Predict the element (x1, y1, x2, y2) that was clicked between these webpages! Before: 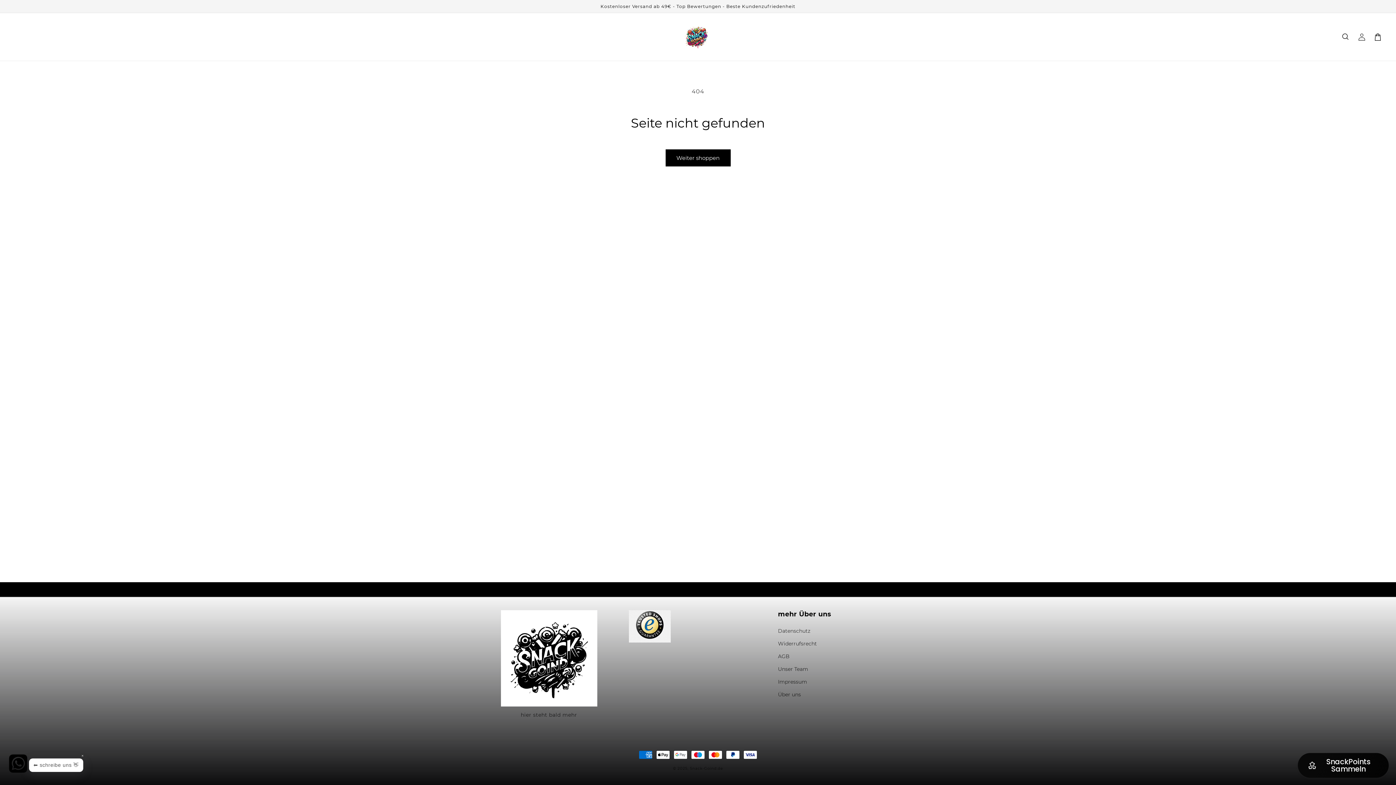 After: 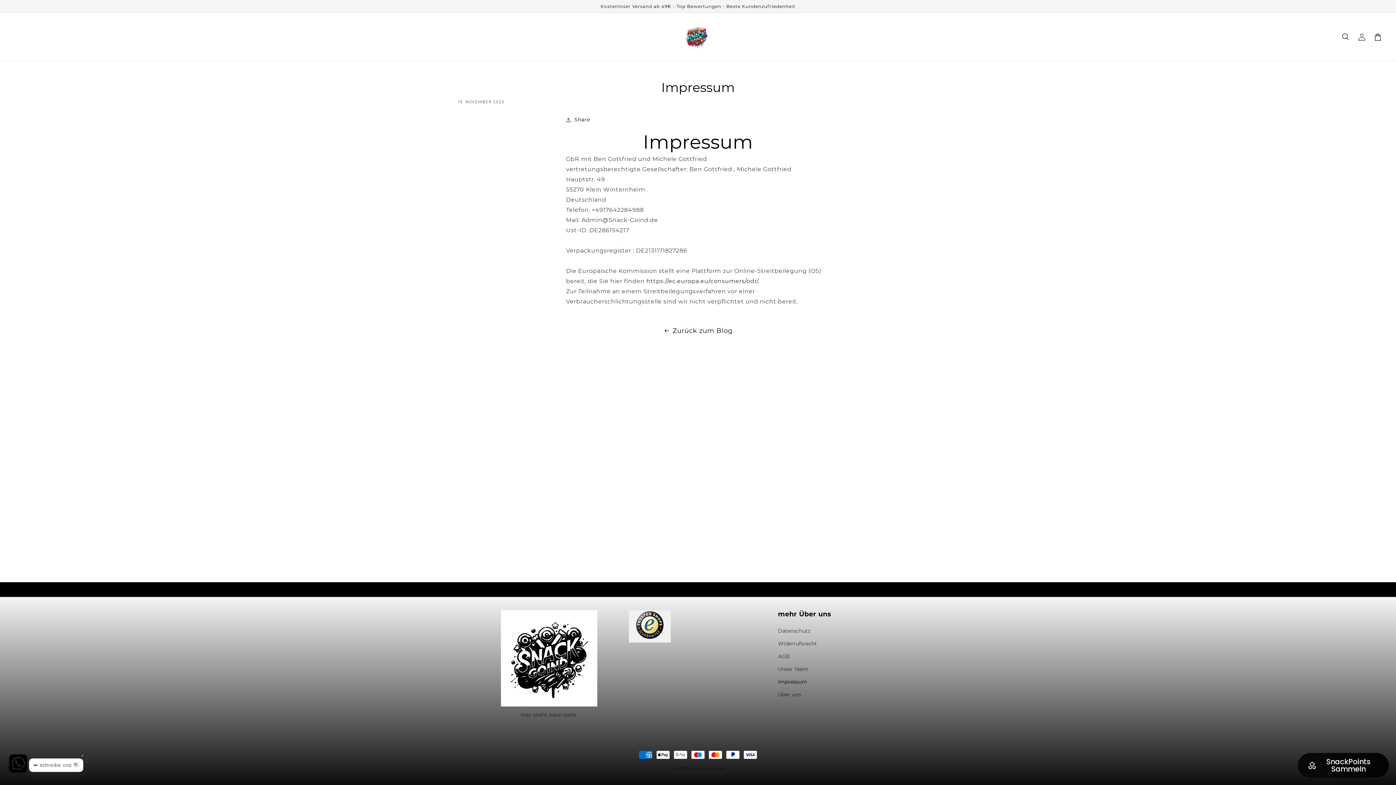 Action: bbox: (778, 676, 807, 688) label: Impressum